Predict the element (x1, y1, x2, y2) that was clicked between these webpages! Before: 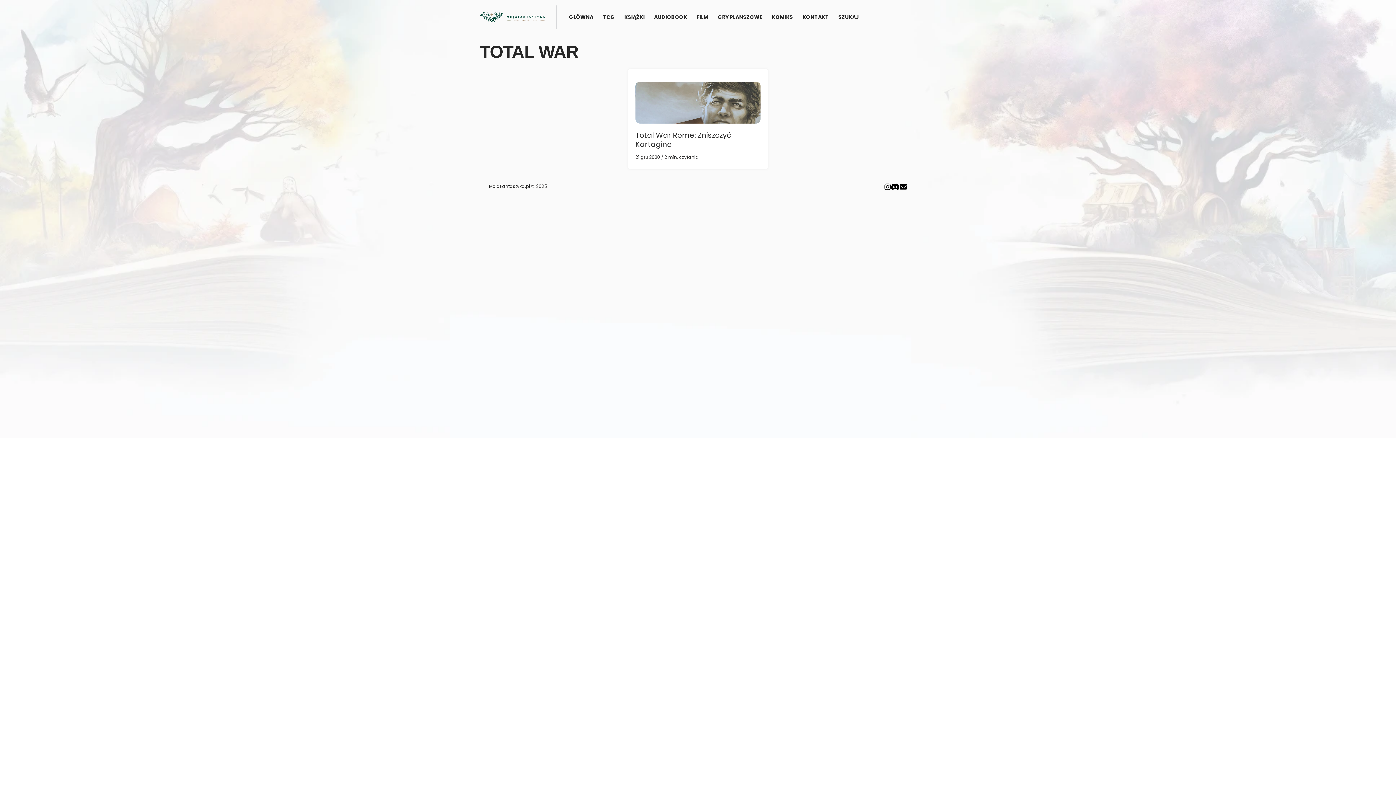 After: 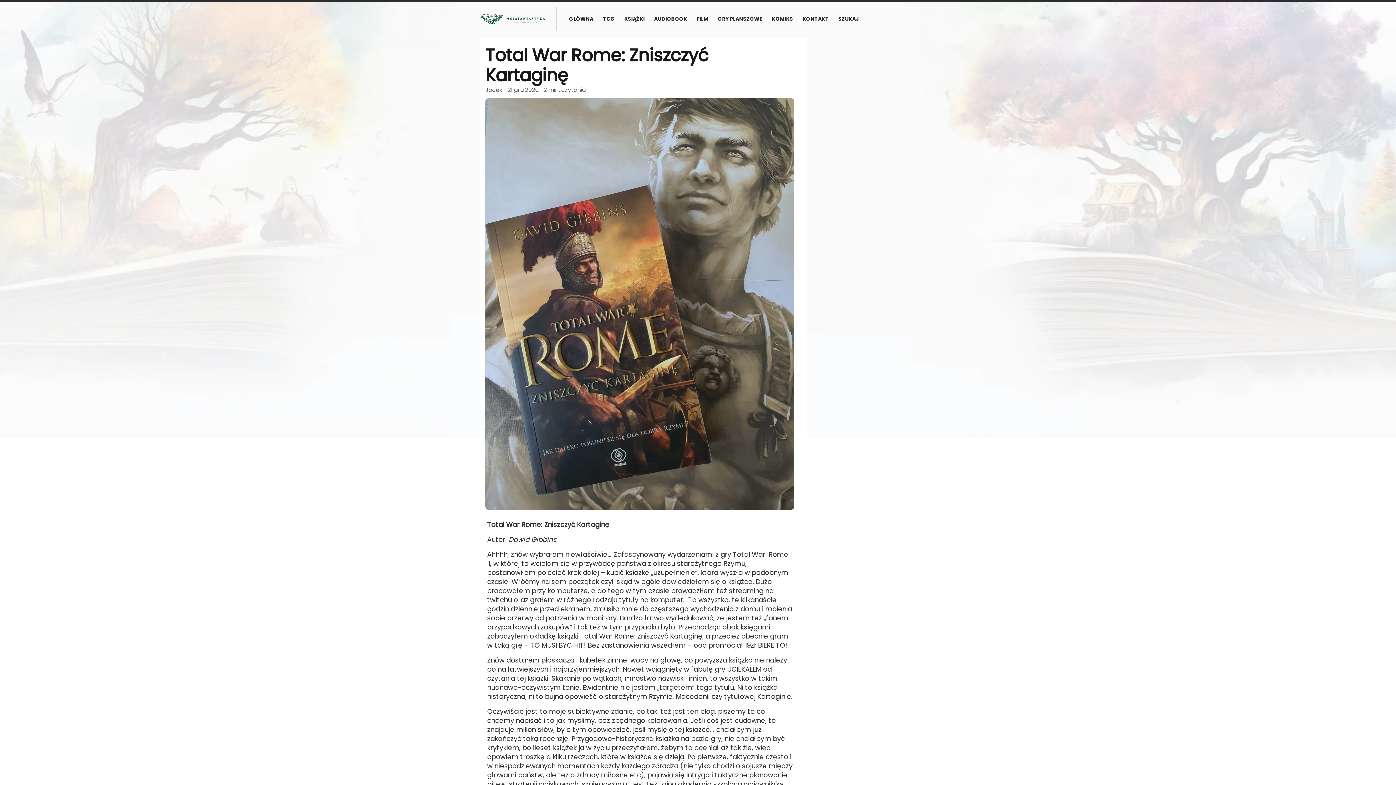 Action: bbox: (635, 130, 760, 149) label: Total War Rome: Zniszczyć Kartaginę